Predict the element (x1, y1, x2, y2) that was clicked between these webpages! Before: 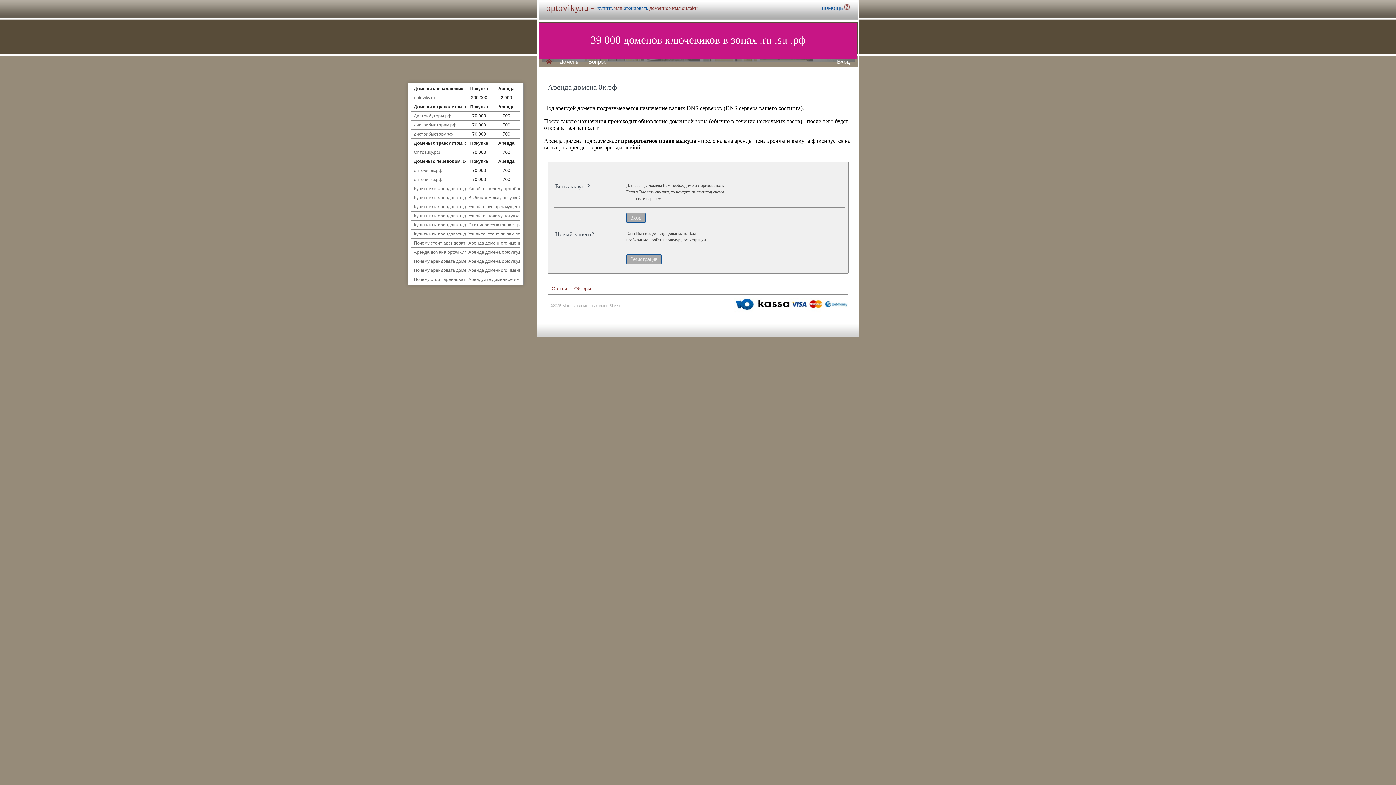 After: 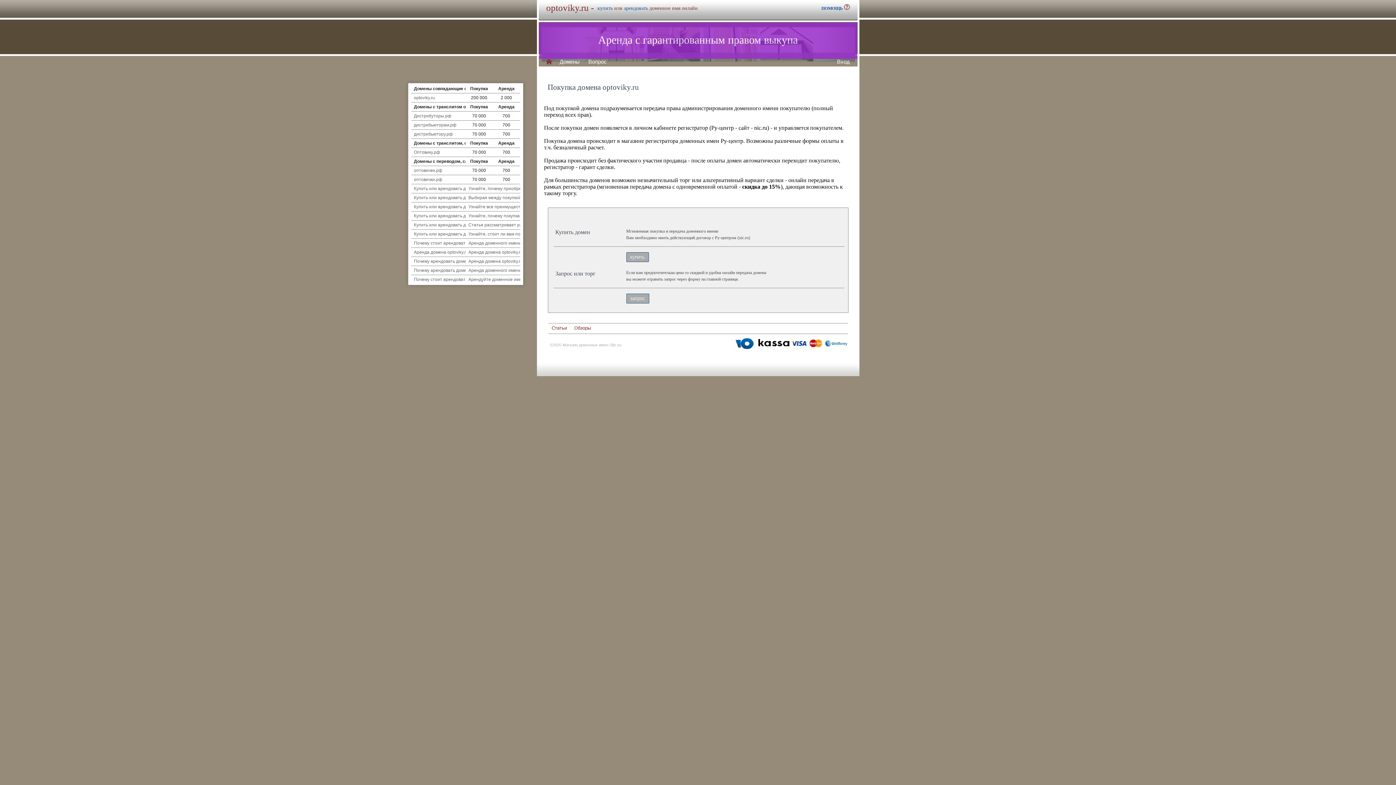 Action: label: купить bbox: (597, 5, 612, 10)